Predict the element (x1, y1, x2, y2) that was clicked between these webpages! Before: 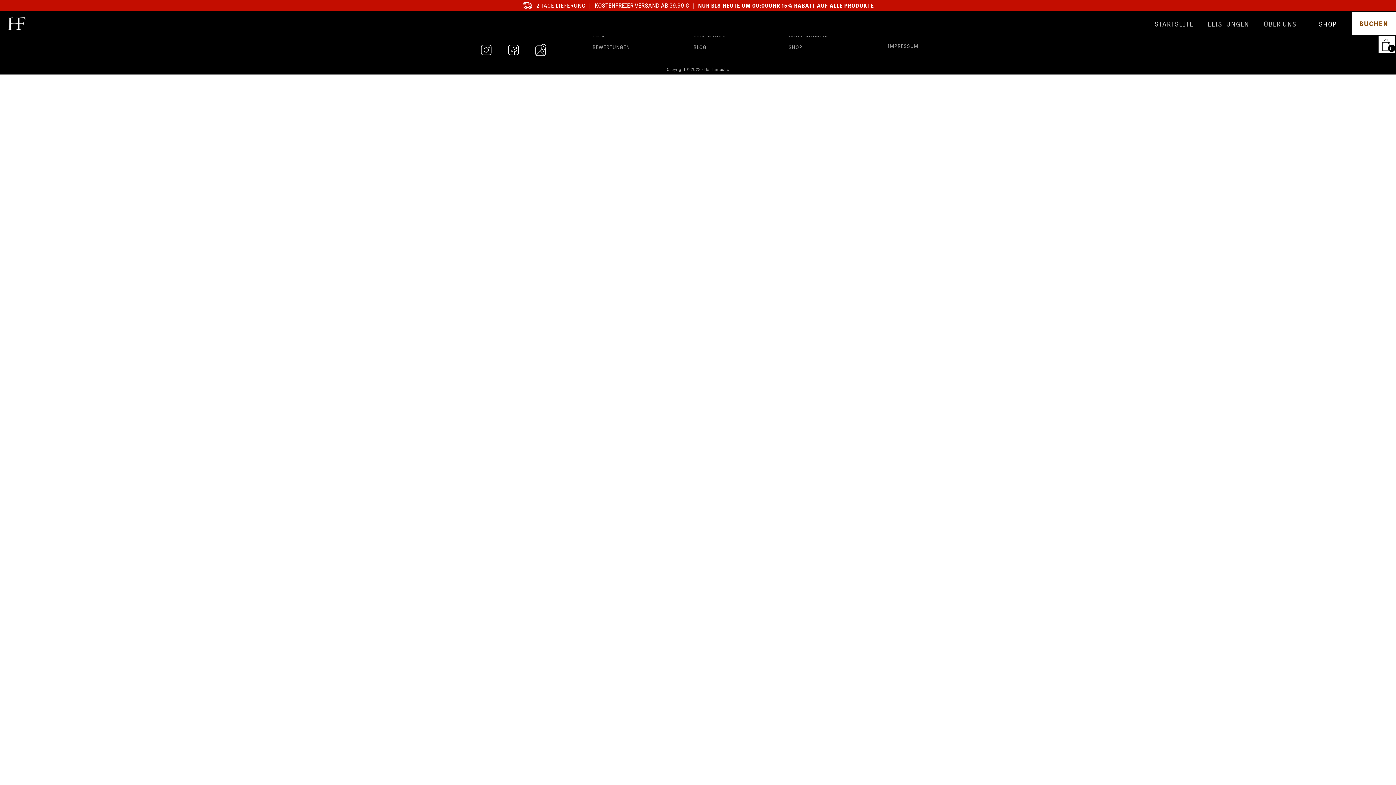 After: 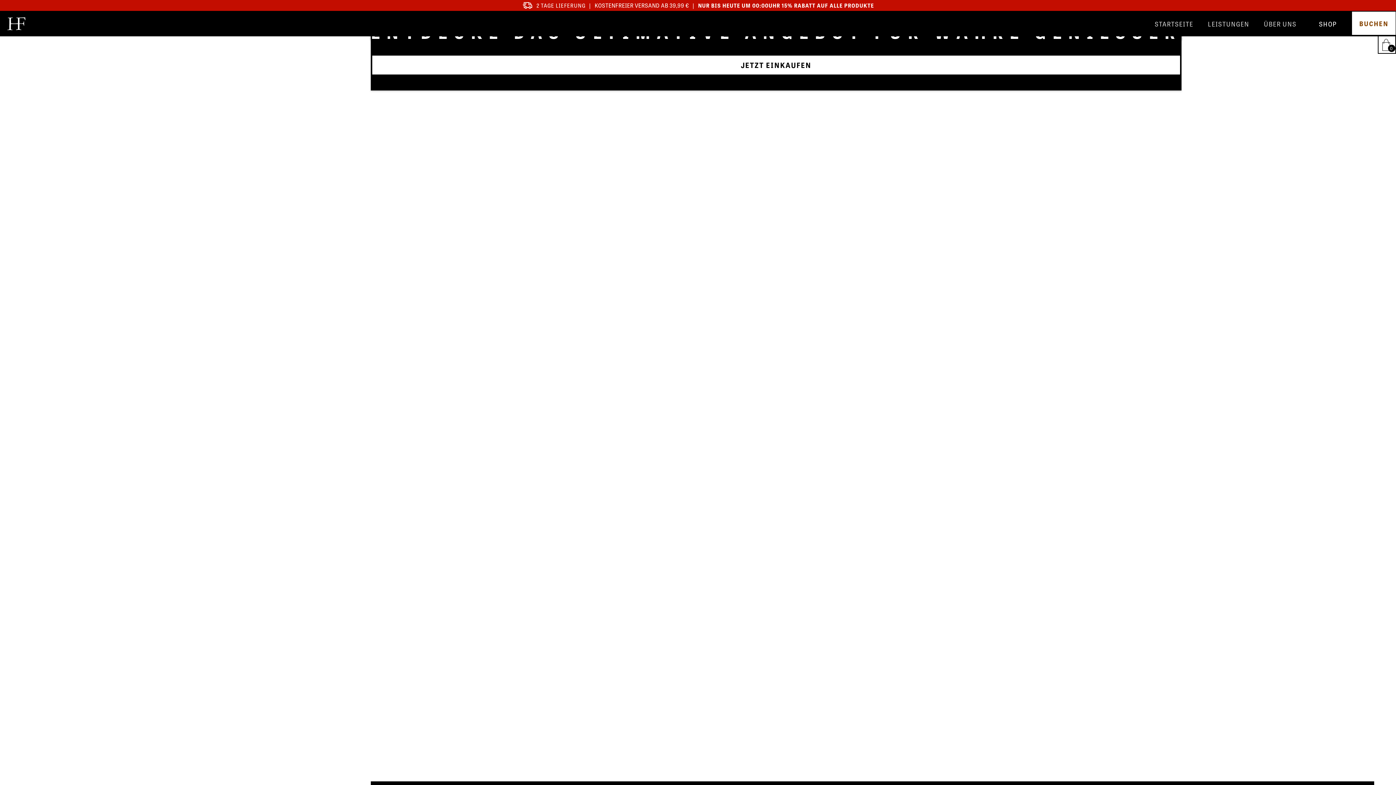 Action: label: SHOP bbox: (788, 42, 802, 50)